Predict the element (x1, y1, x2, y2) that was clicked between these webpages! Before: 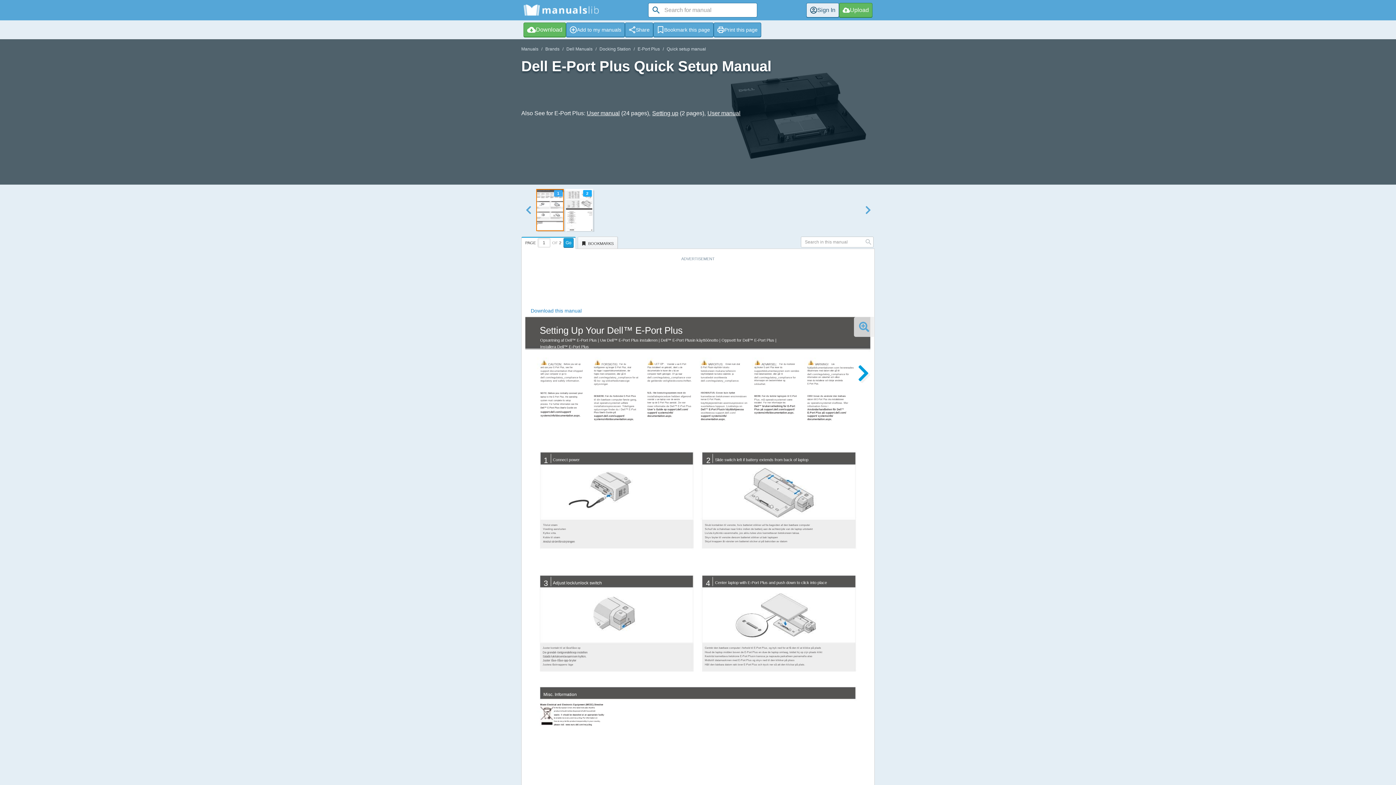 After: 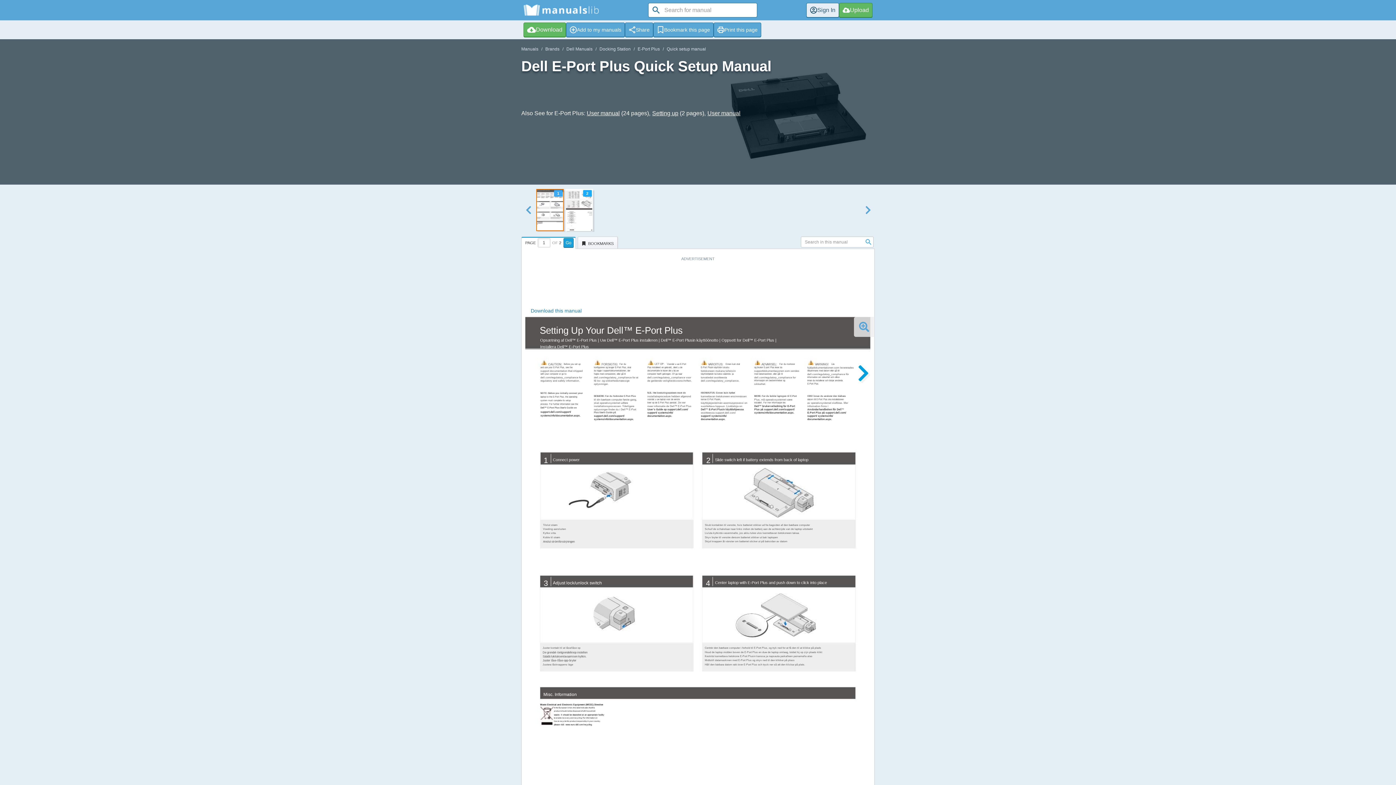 Action: bbox: (863, 237, 873, 247)